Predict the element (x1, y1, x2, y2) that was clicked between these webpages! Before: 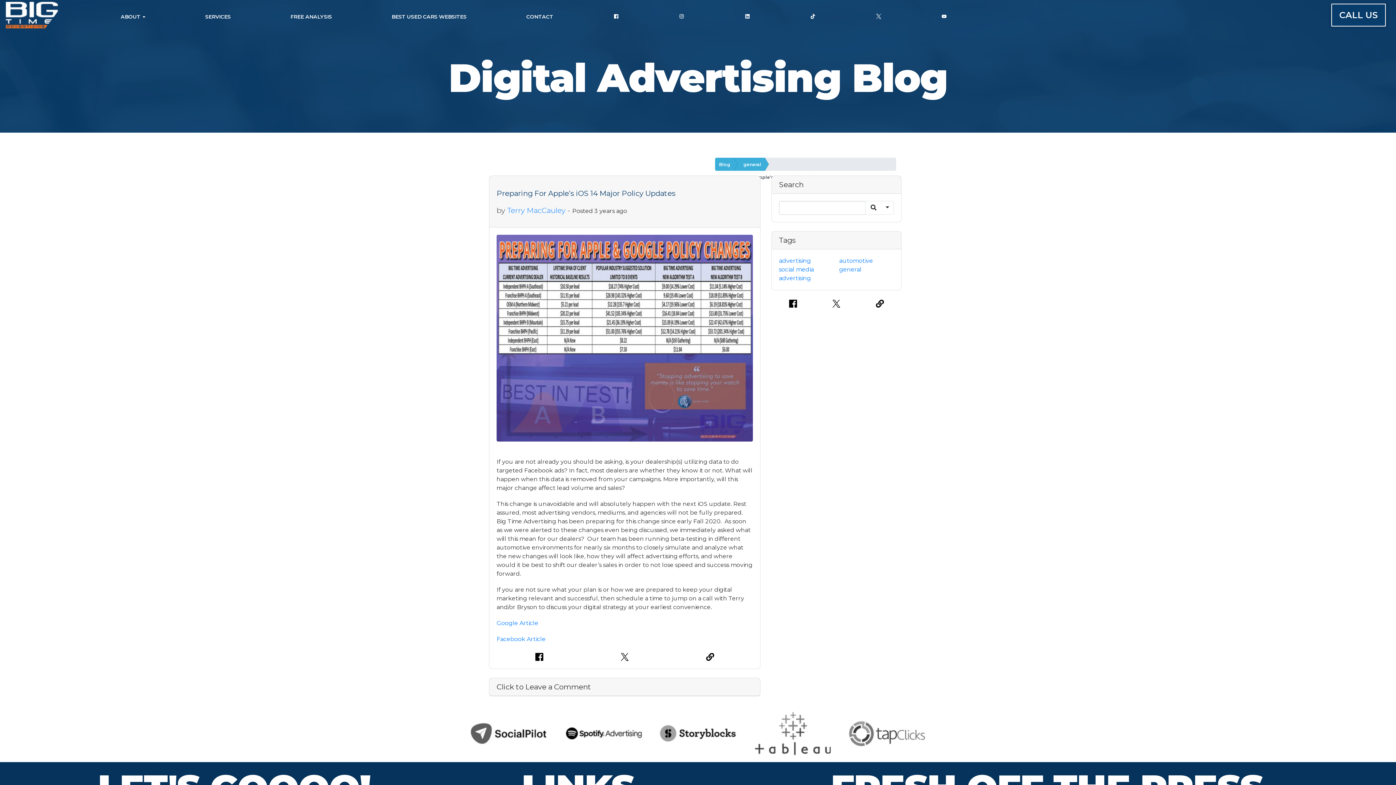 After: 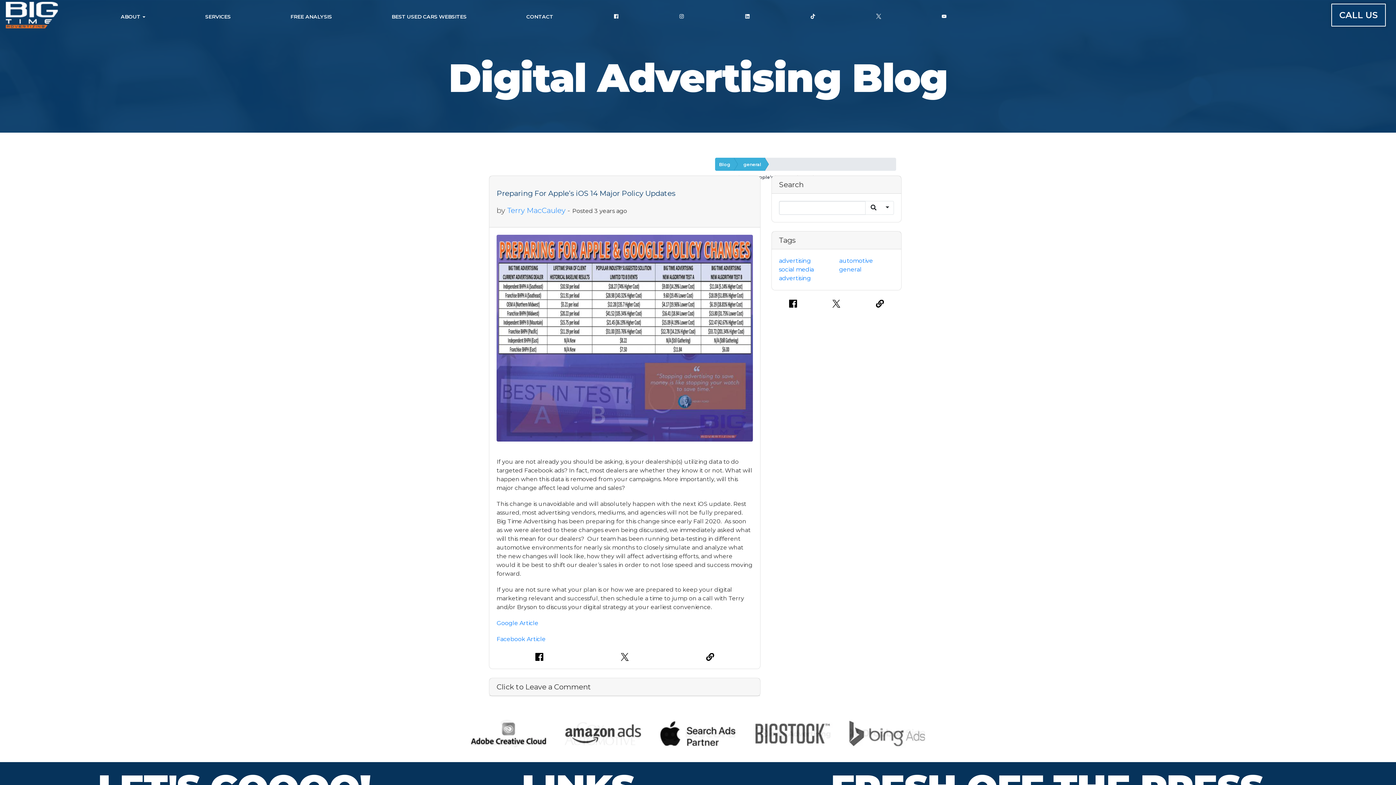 Action: bbox: (832, 299, 841, 308)